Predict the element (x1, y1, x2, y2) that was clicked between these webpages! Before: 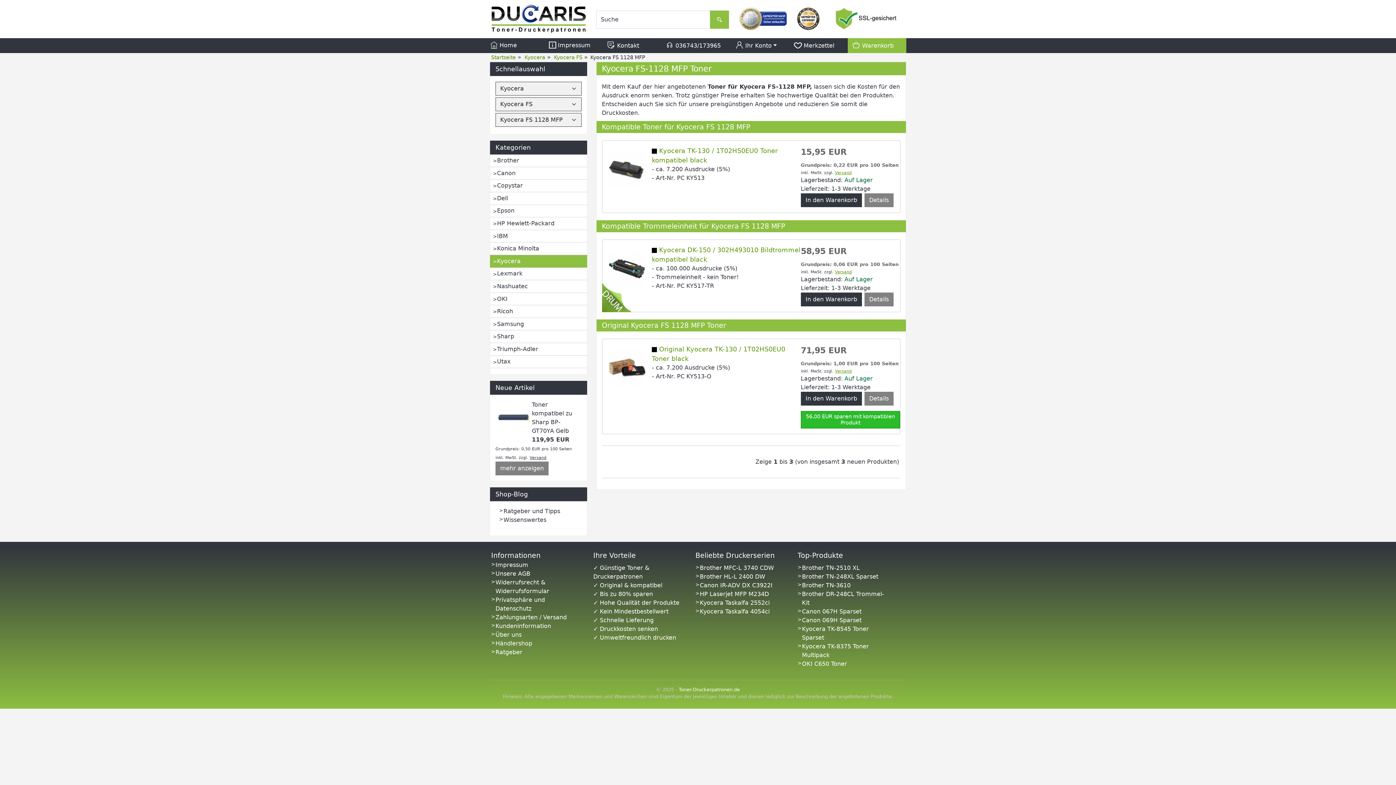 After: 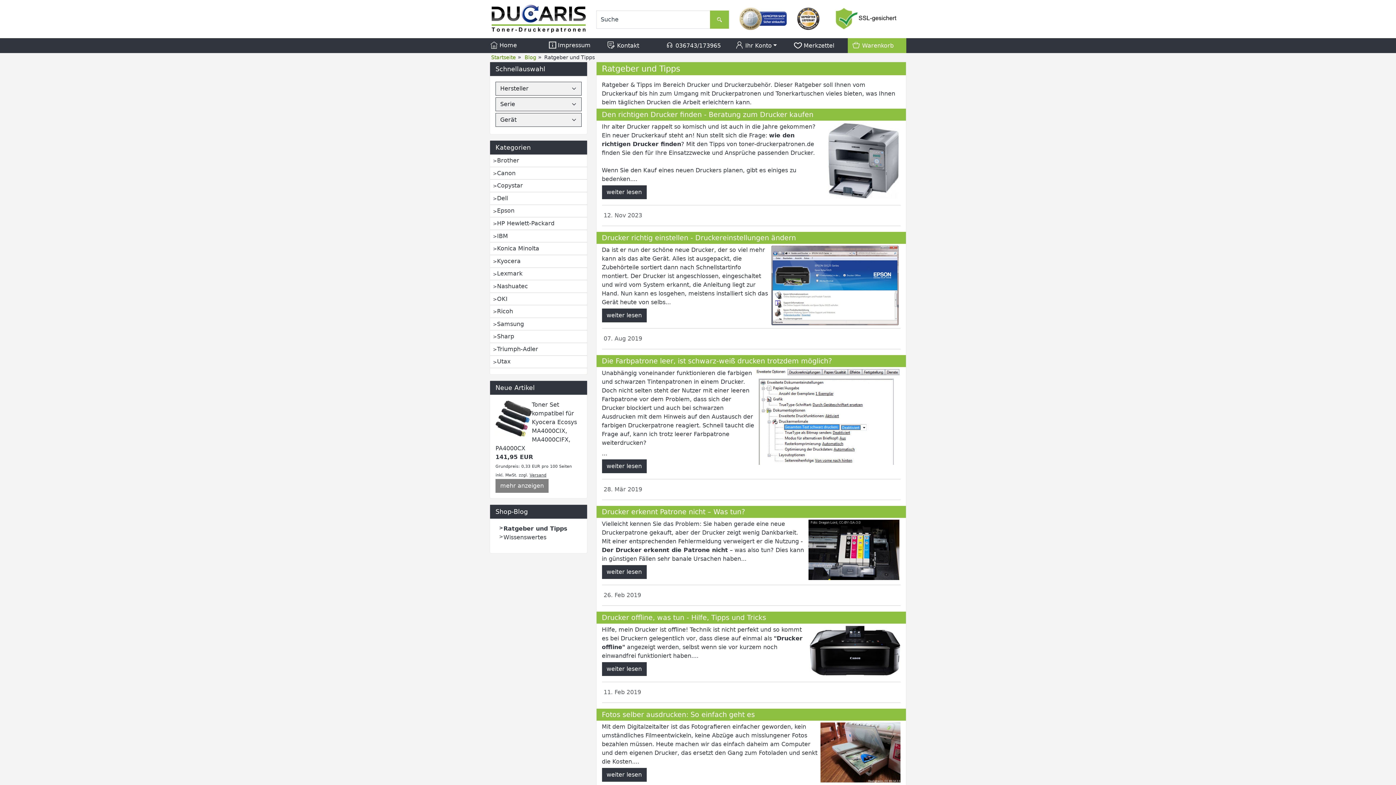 Action: bbox: (499, 507, 560, 516) label: Ratgeber und Tipps